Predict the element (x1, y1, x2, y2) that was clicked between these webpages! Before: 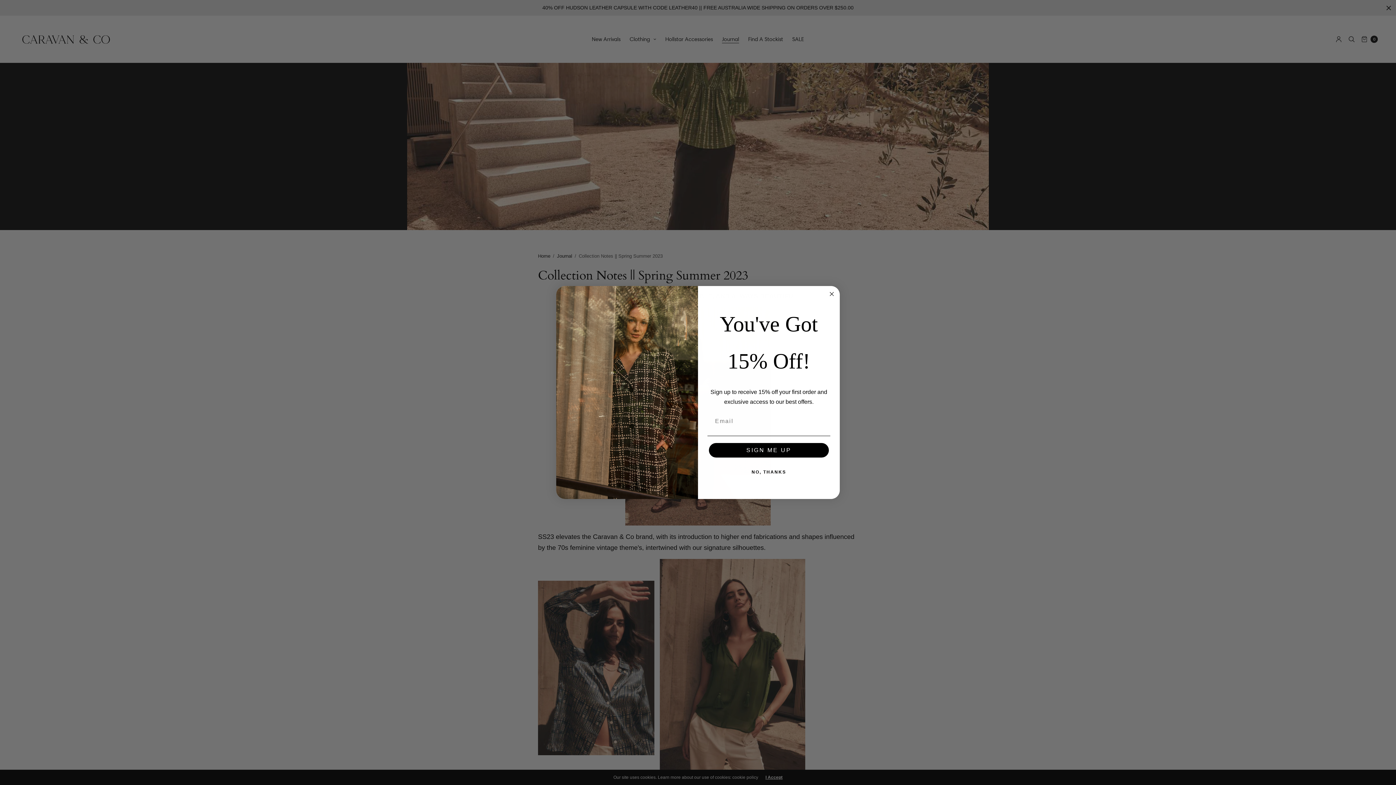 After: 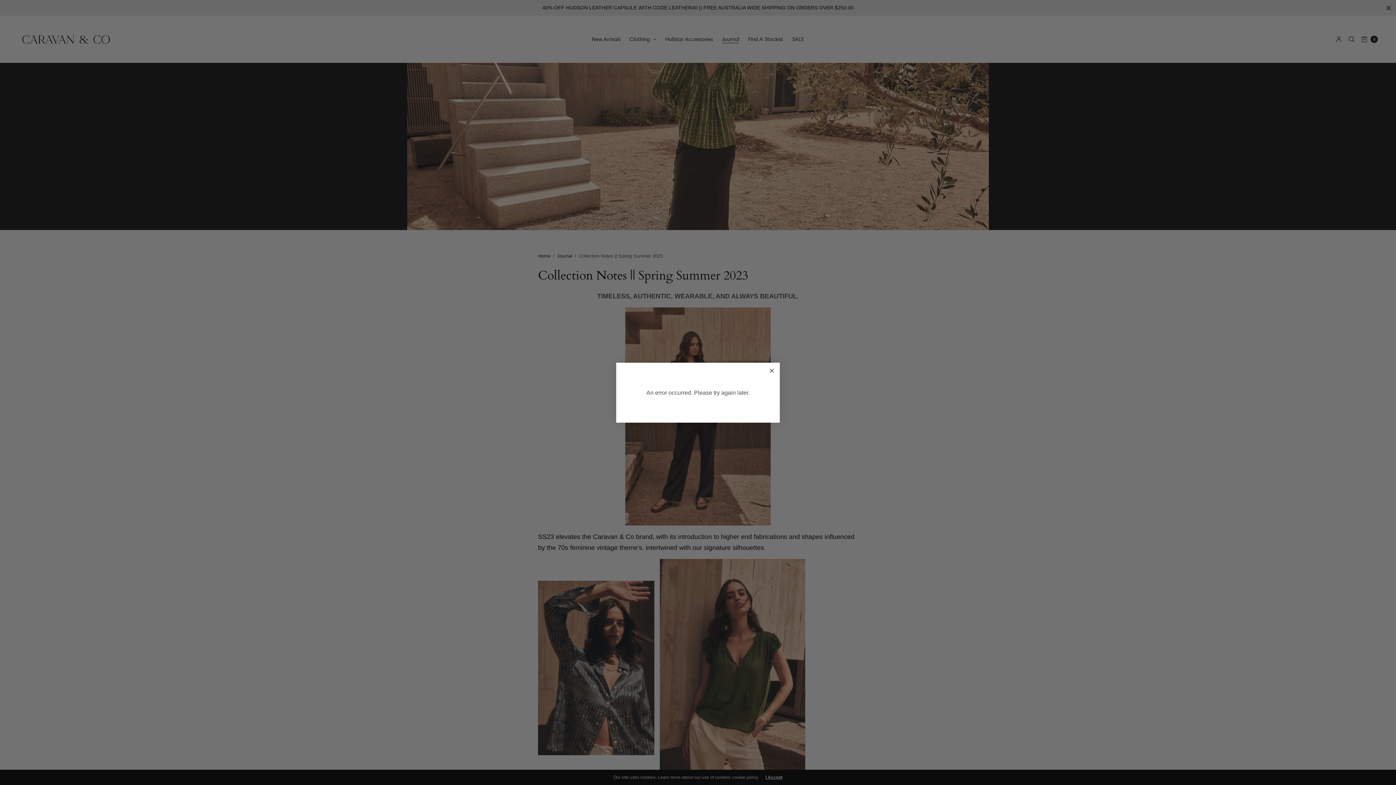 Action: bbox: (709, 443, 829, 457) label: SIGN ME UP